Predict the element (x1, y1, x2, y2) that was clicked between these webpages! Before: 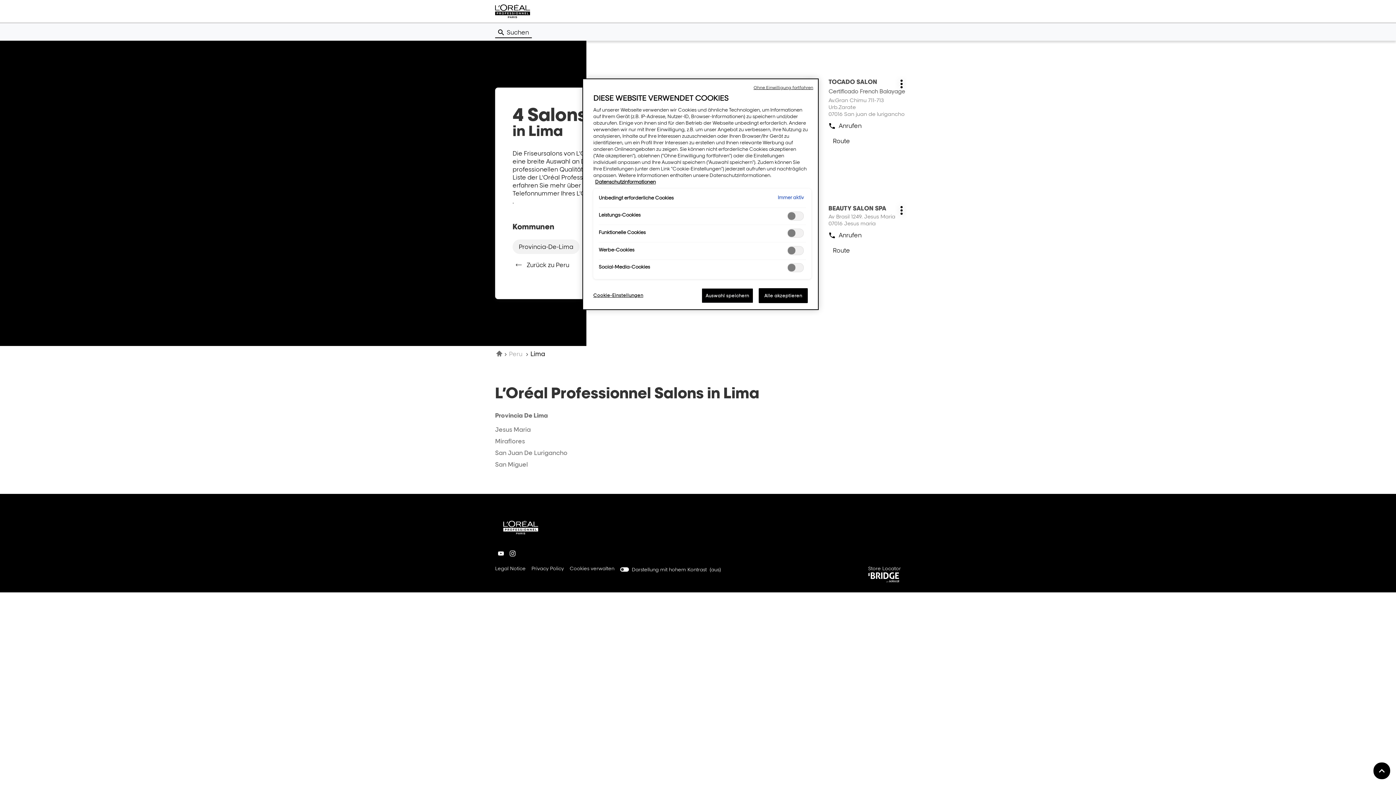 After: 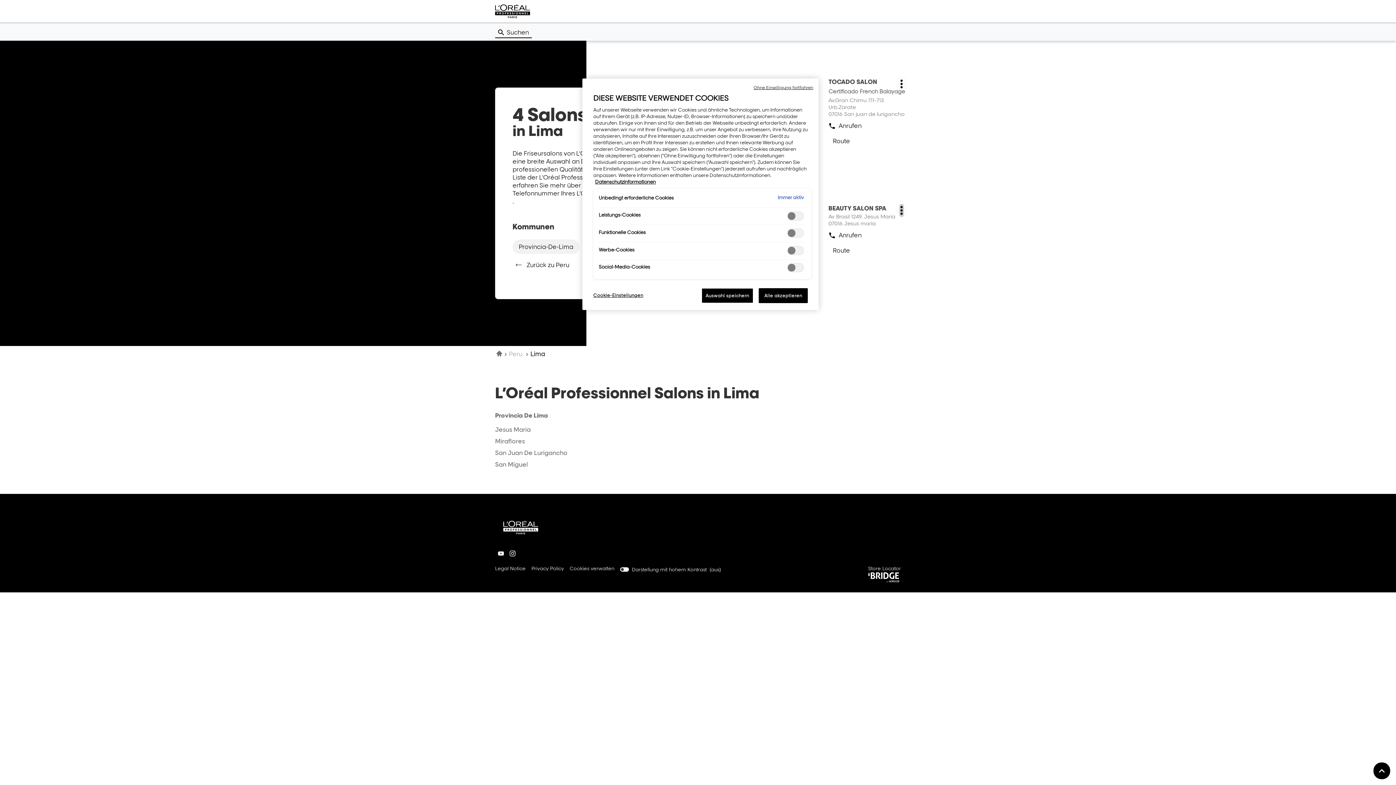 Action: label: Weitere Optionen bbox: (899, 203, 904, 216)